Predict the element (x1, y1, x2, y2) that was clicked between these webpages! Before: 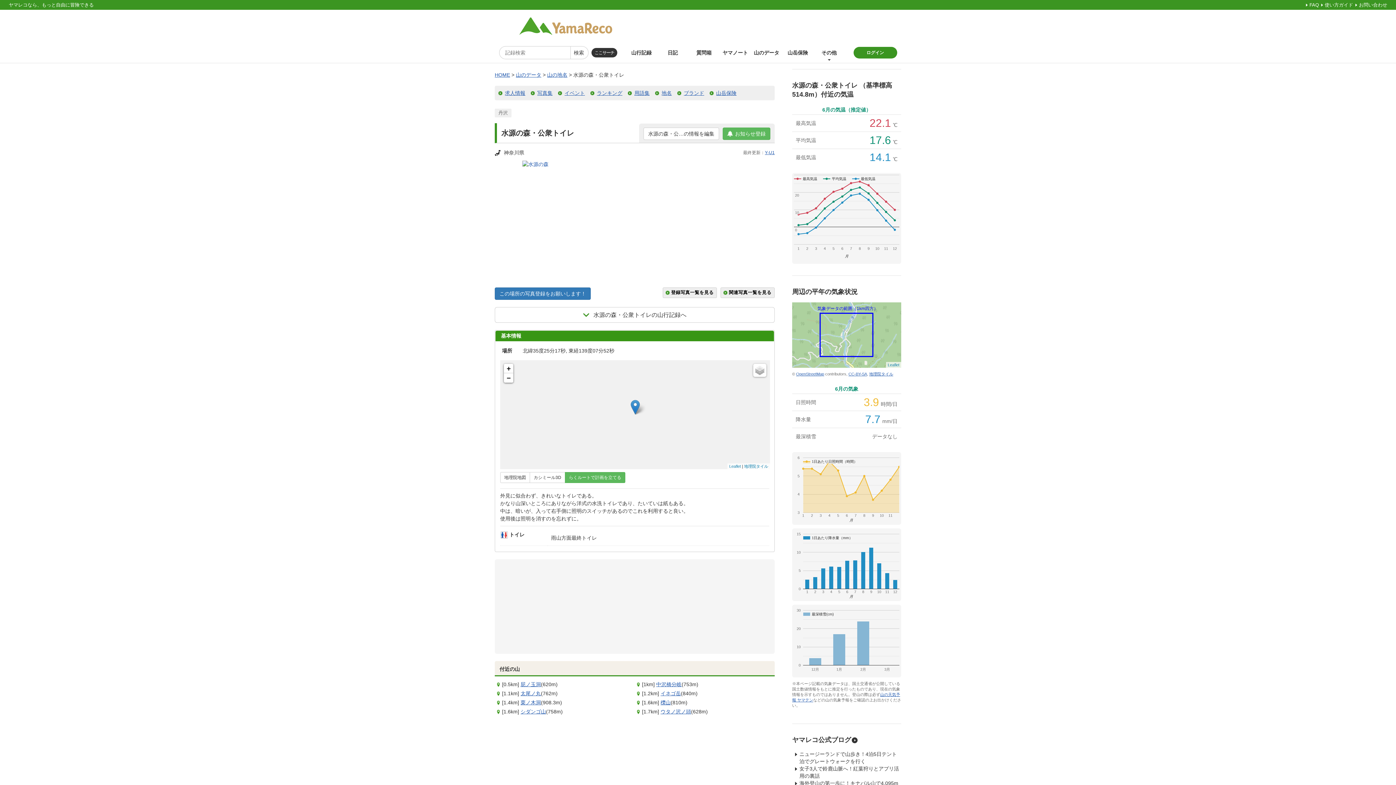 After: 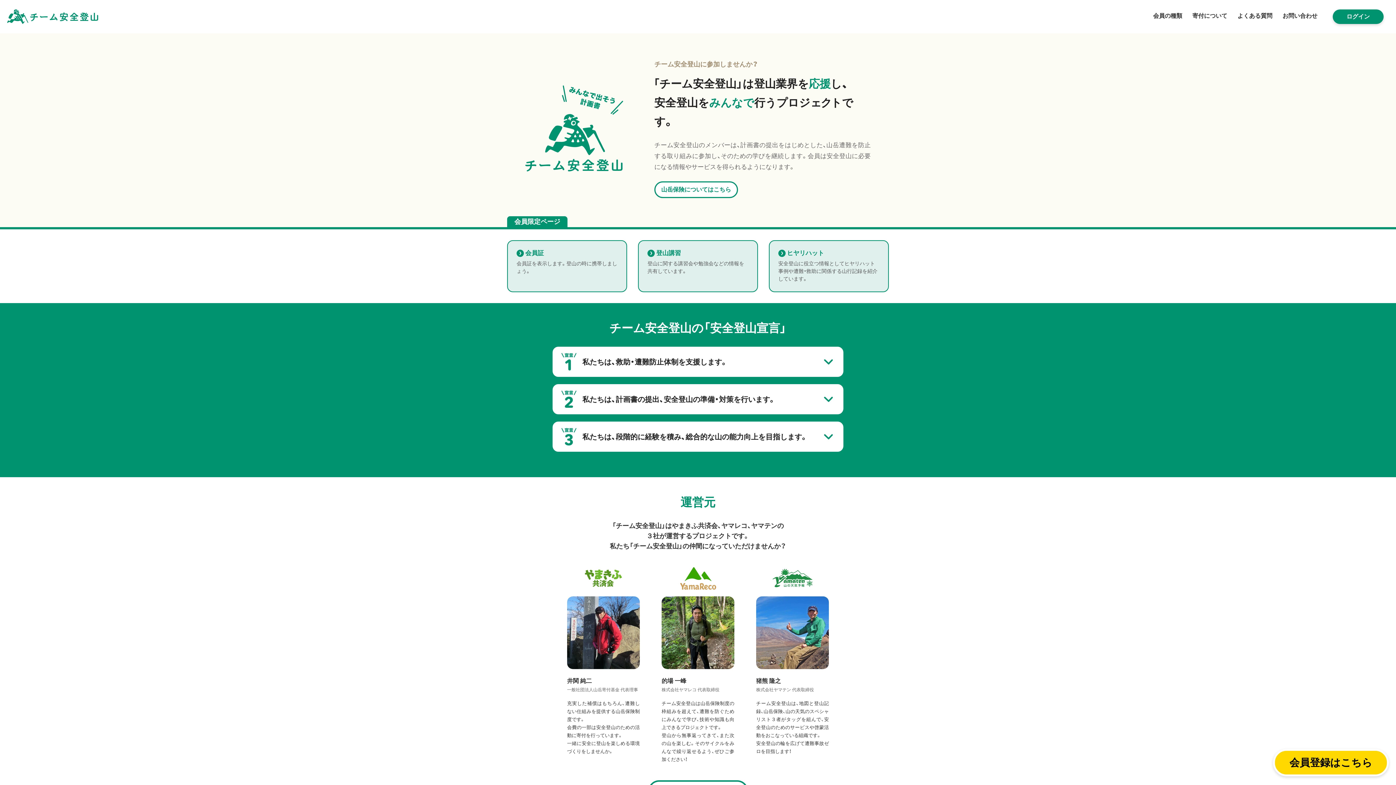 Action: label: 山岳保険 bbox: (706, 87, 738, 98)